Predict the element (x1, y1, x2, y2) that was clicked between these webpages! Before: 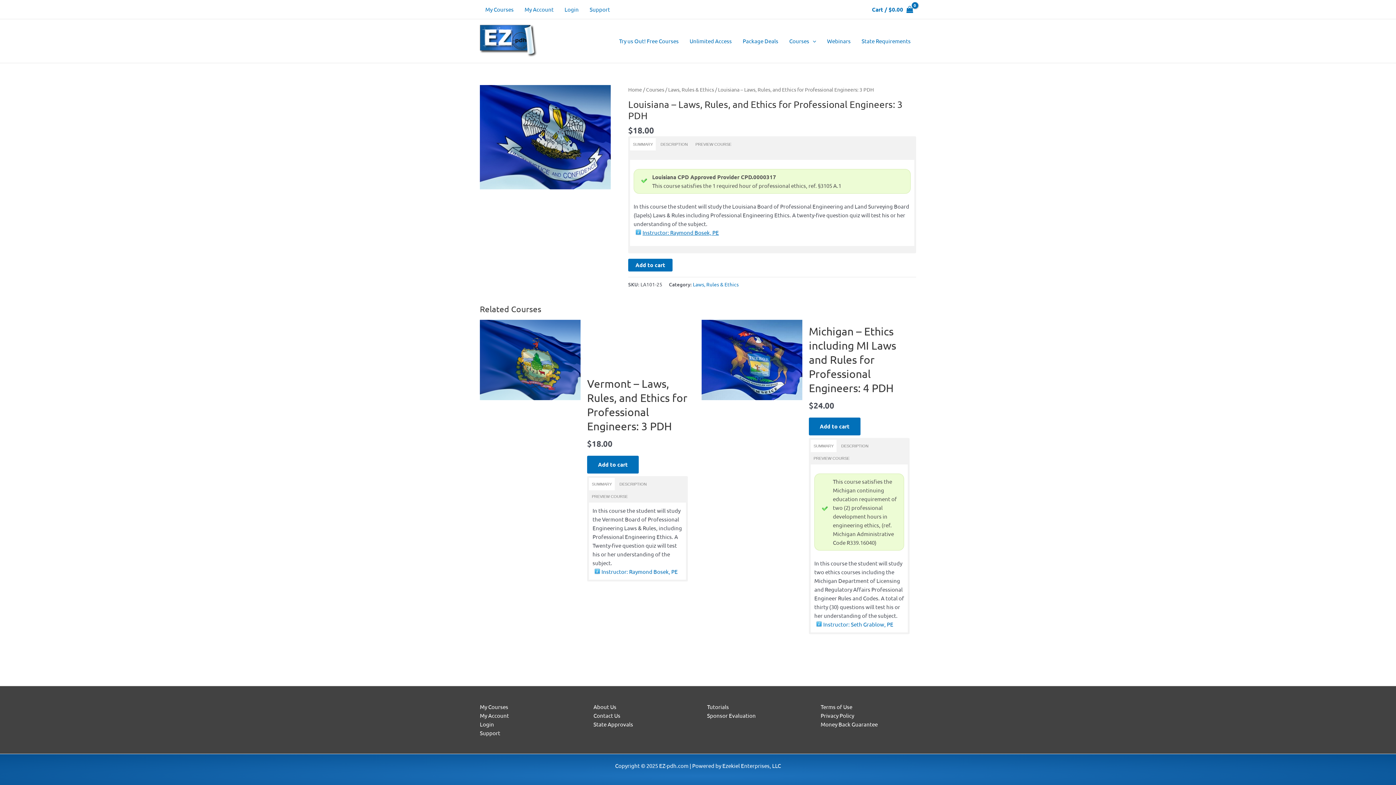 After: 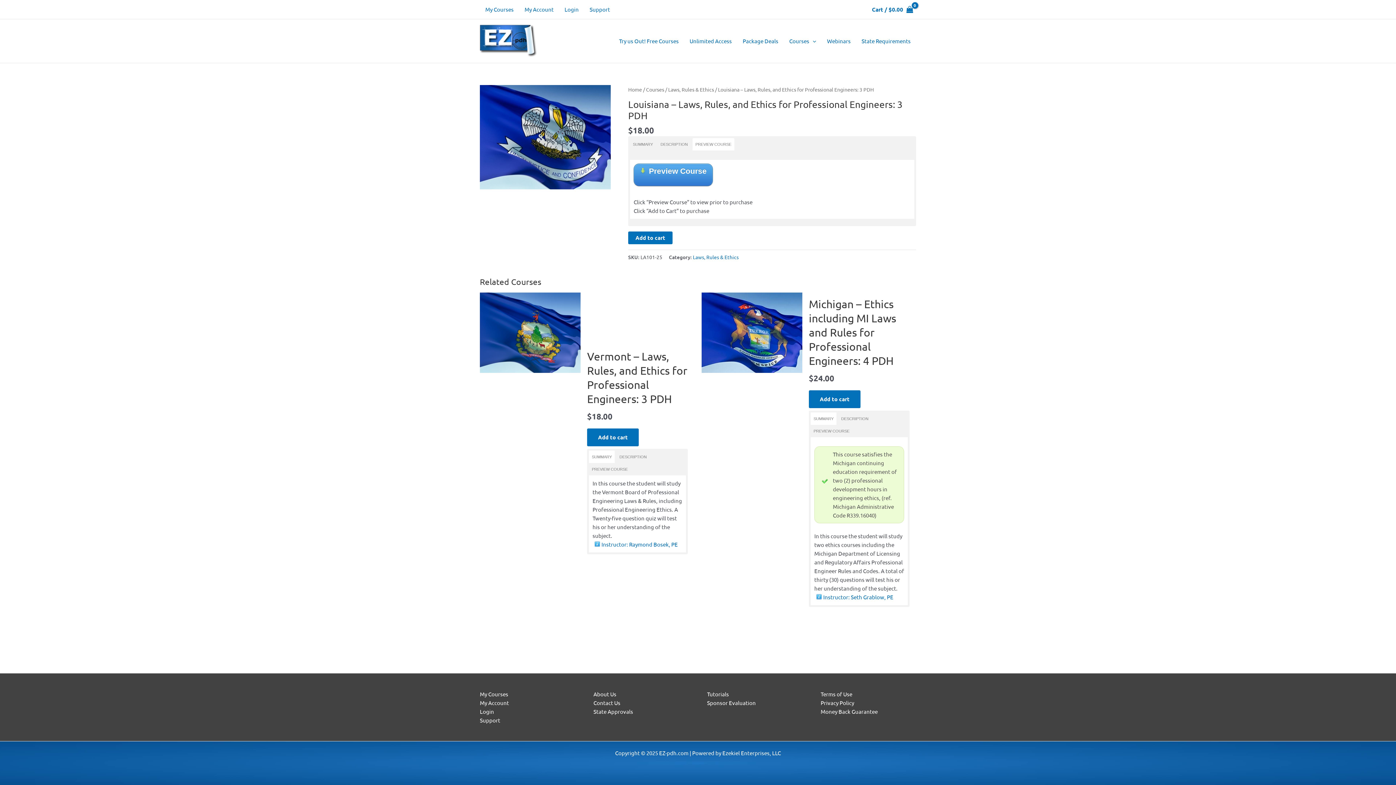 Action: label: PREVIEW COURSE bbox: (692, 138, 734, 150)